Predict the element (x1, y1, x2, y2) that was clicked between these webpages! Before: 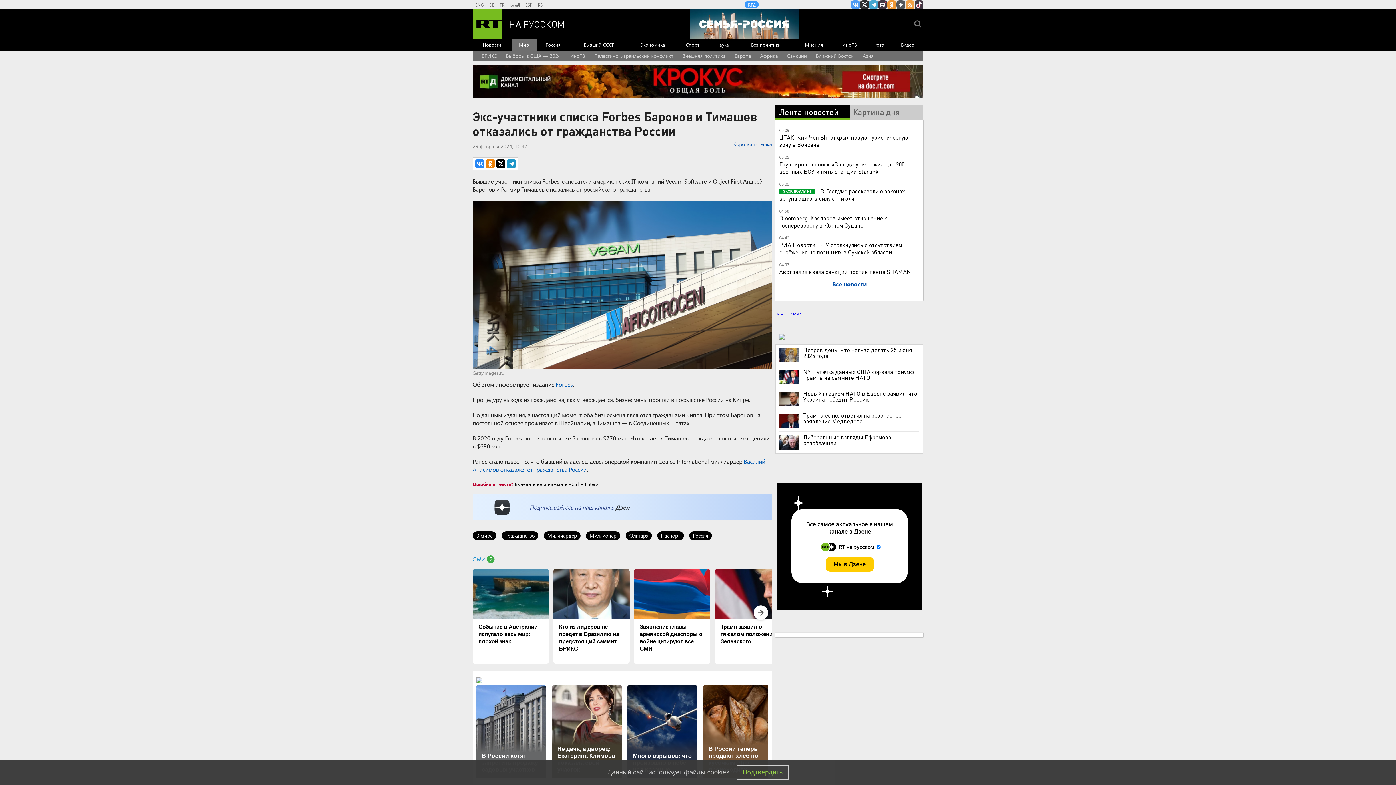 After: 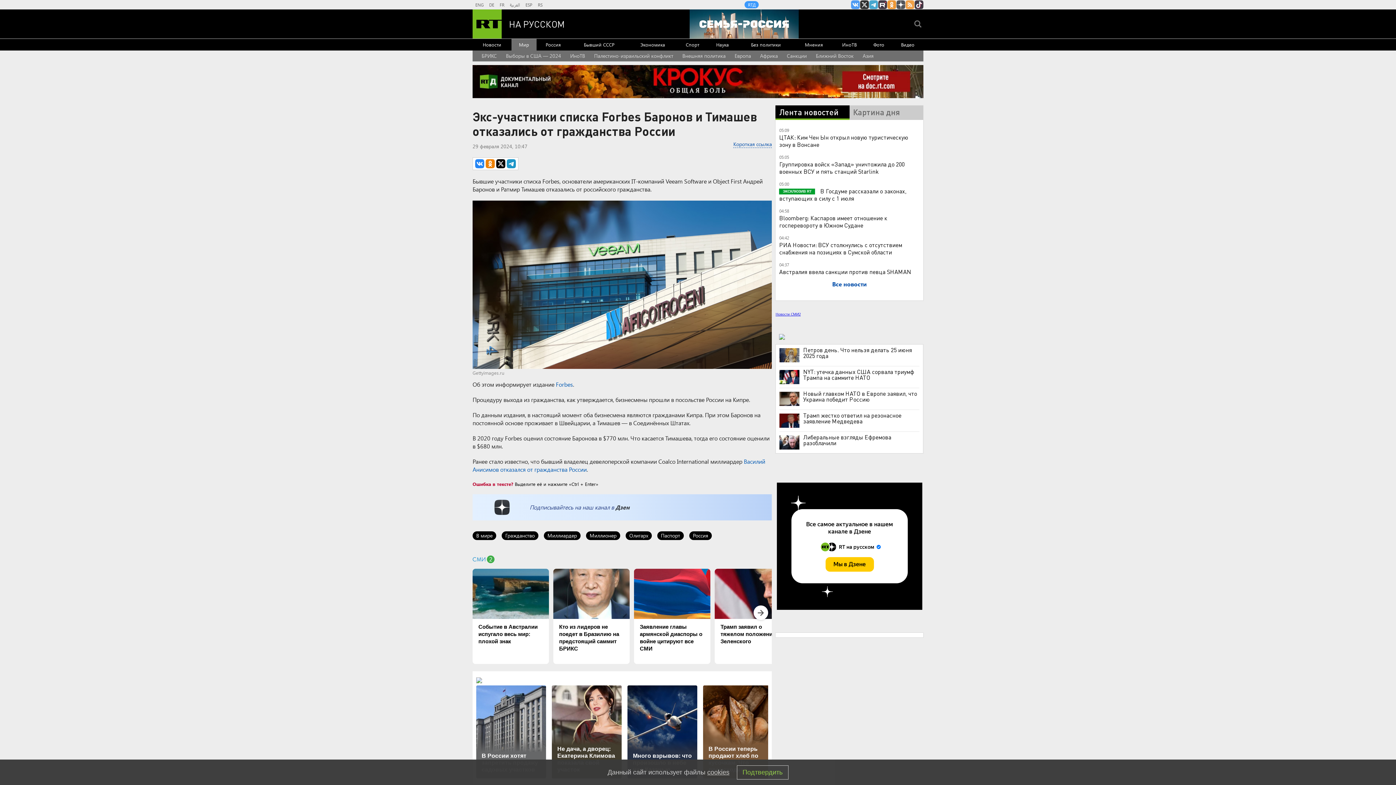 Action: bbox: (634, 569, 710, 664) label: Заявление главы армянской диаспоры о войне цитируют все СМИ